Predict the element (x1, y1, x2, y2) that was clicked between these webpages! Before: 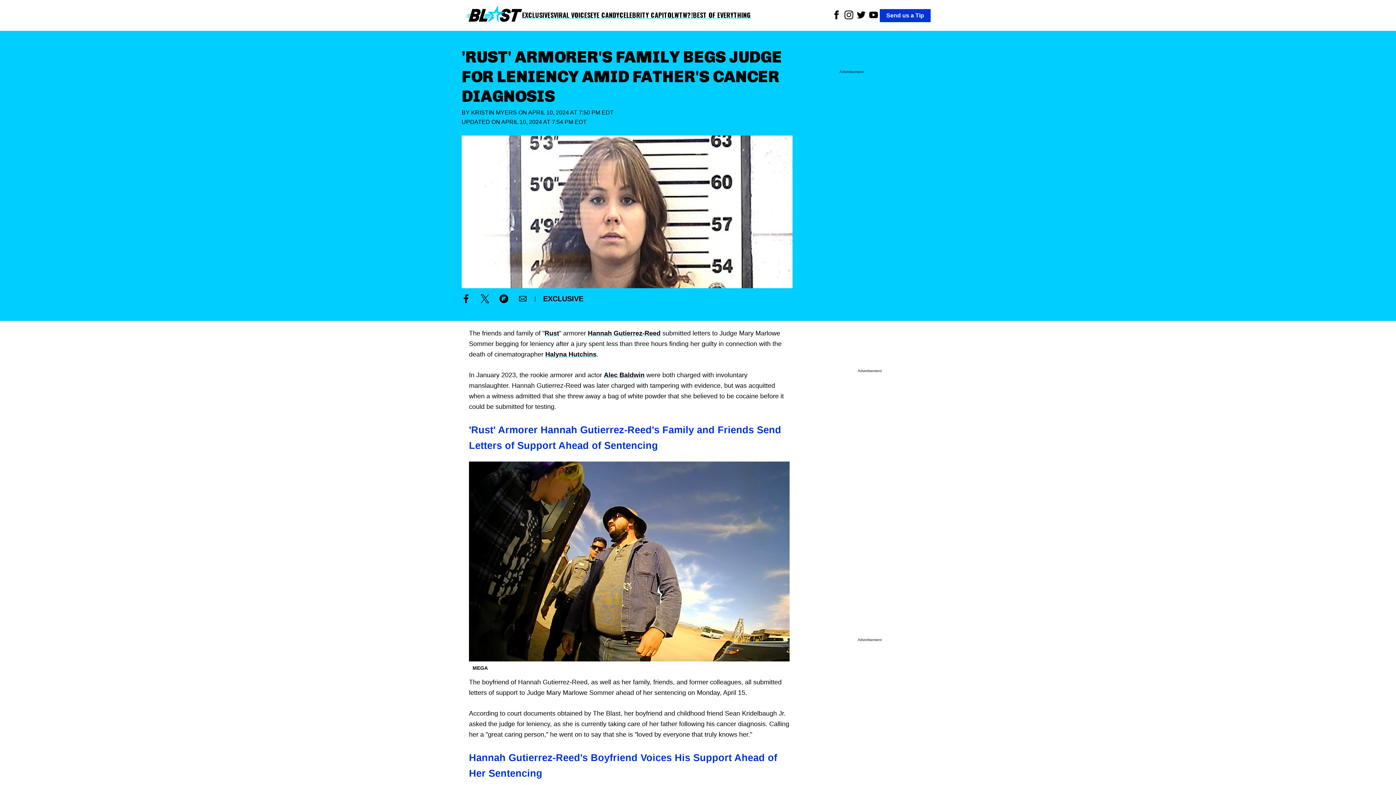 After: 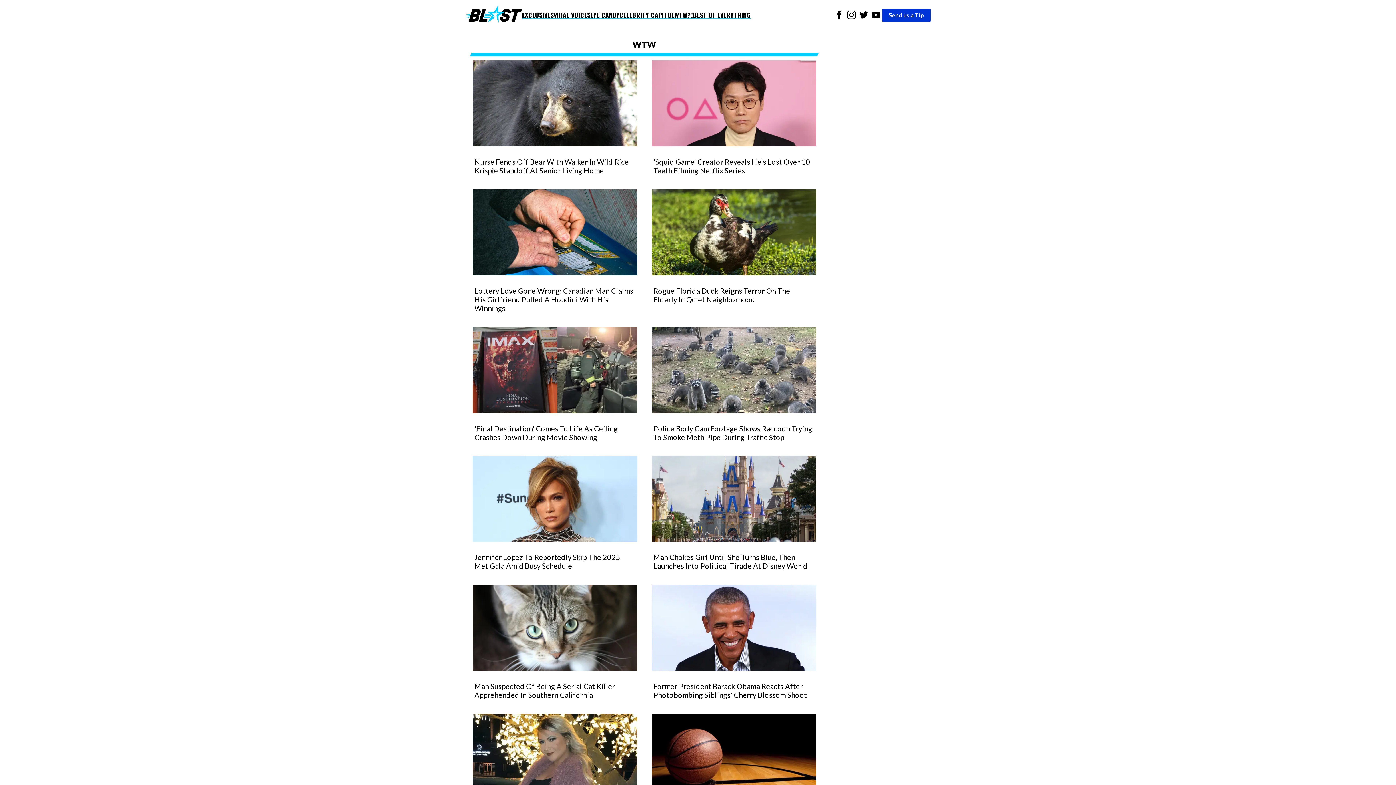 Action: label: WTW?! bbox: (674, 10, 693, 19)